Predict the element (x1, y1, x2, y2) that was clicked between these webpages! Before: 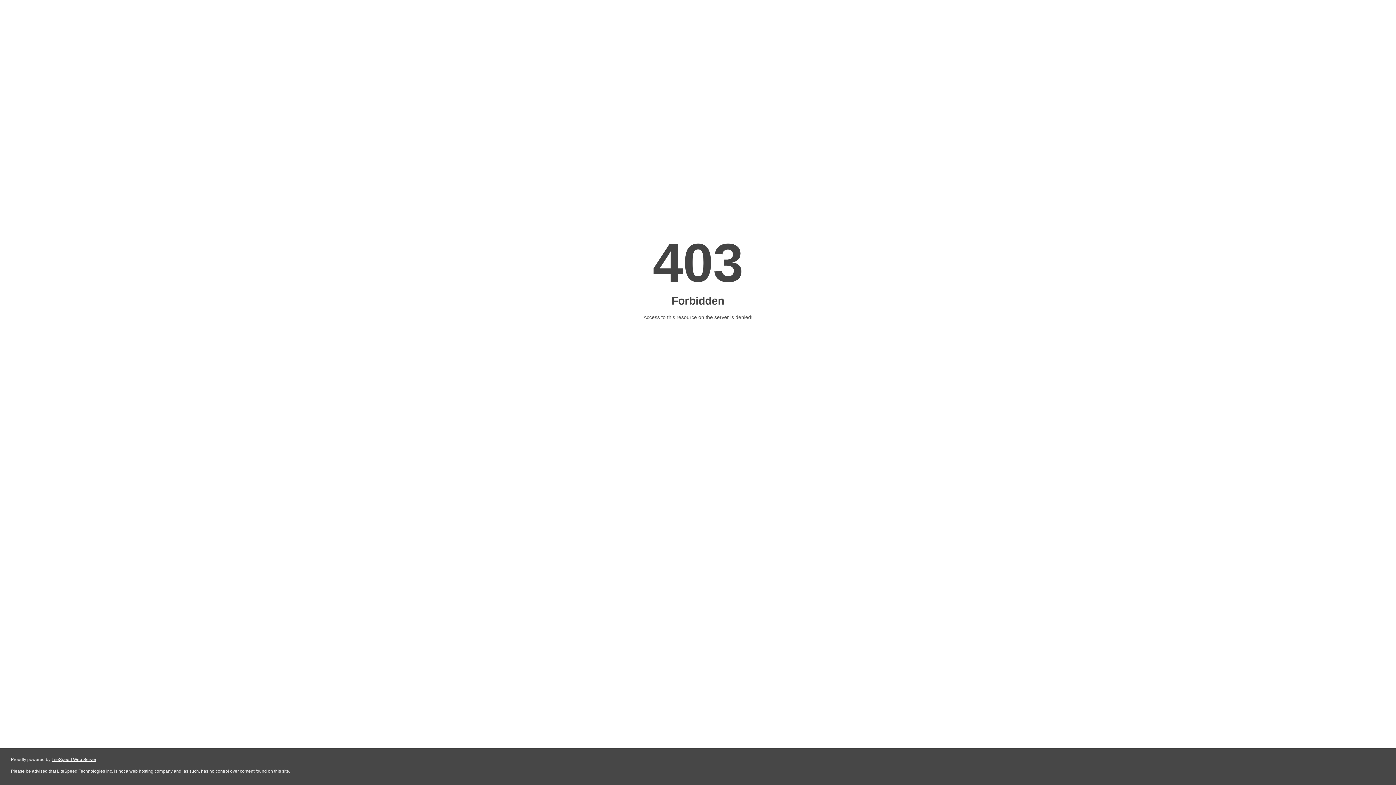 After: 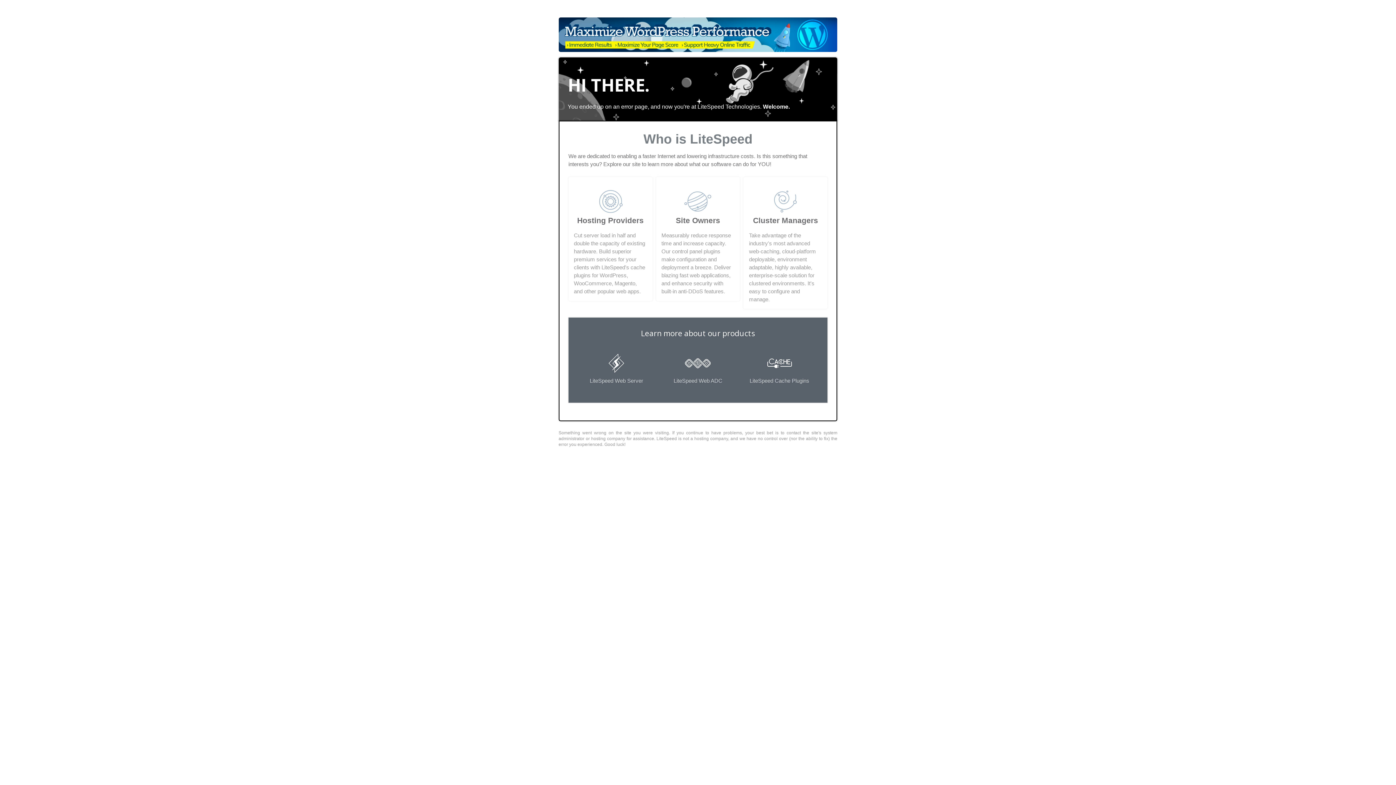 Action: label: LiteSpeed Web Server bbox: (51, 757, 96, 762)